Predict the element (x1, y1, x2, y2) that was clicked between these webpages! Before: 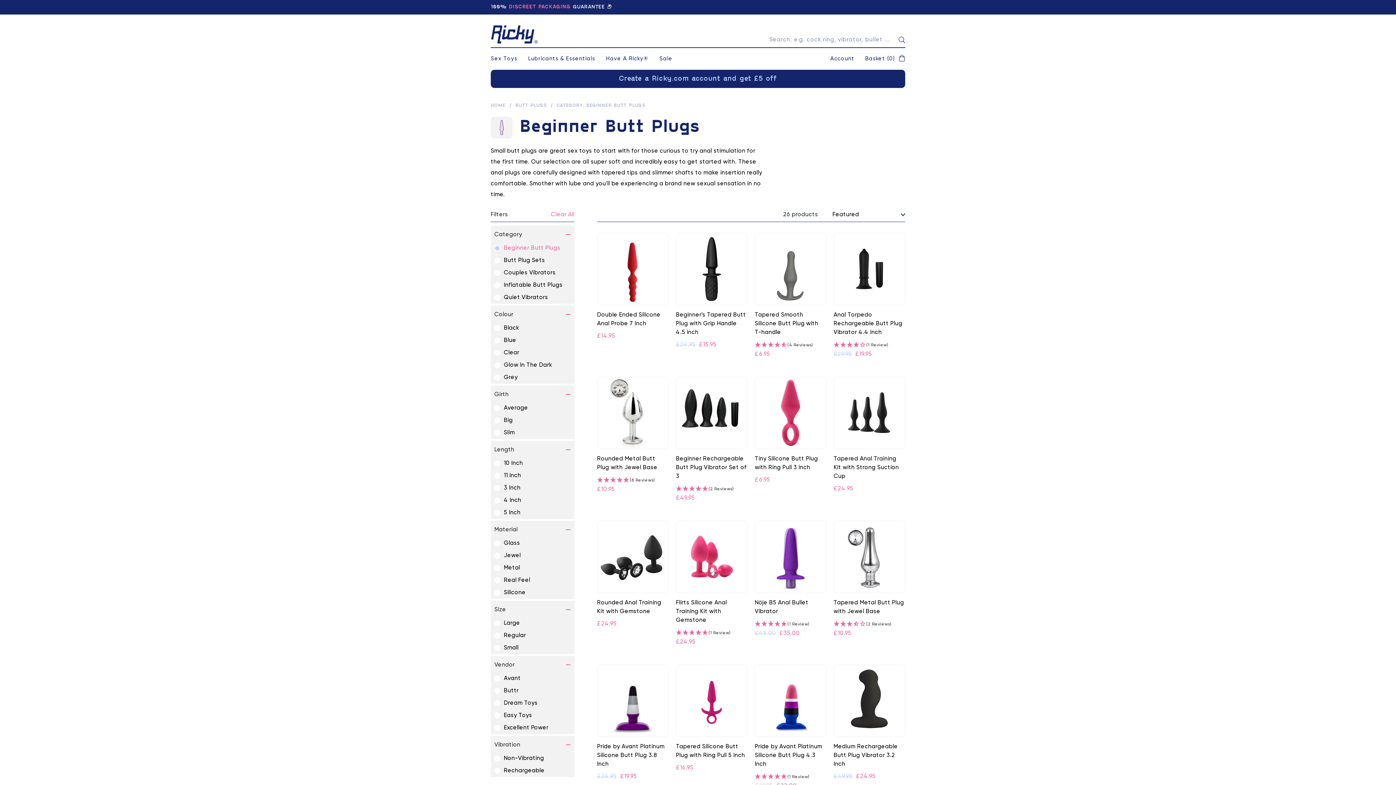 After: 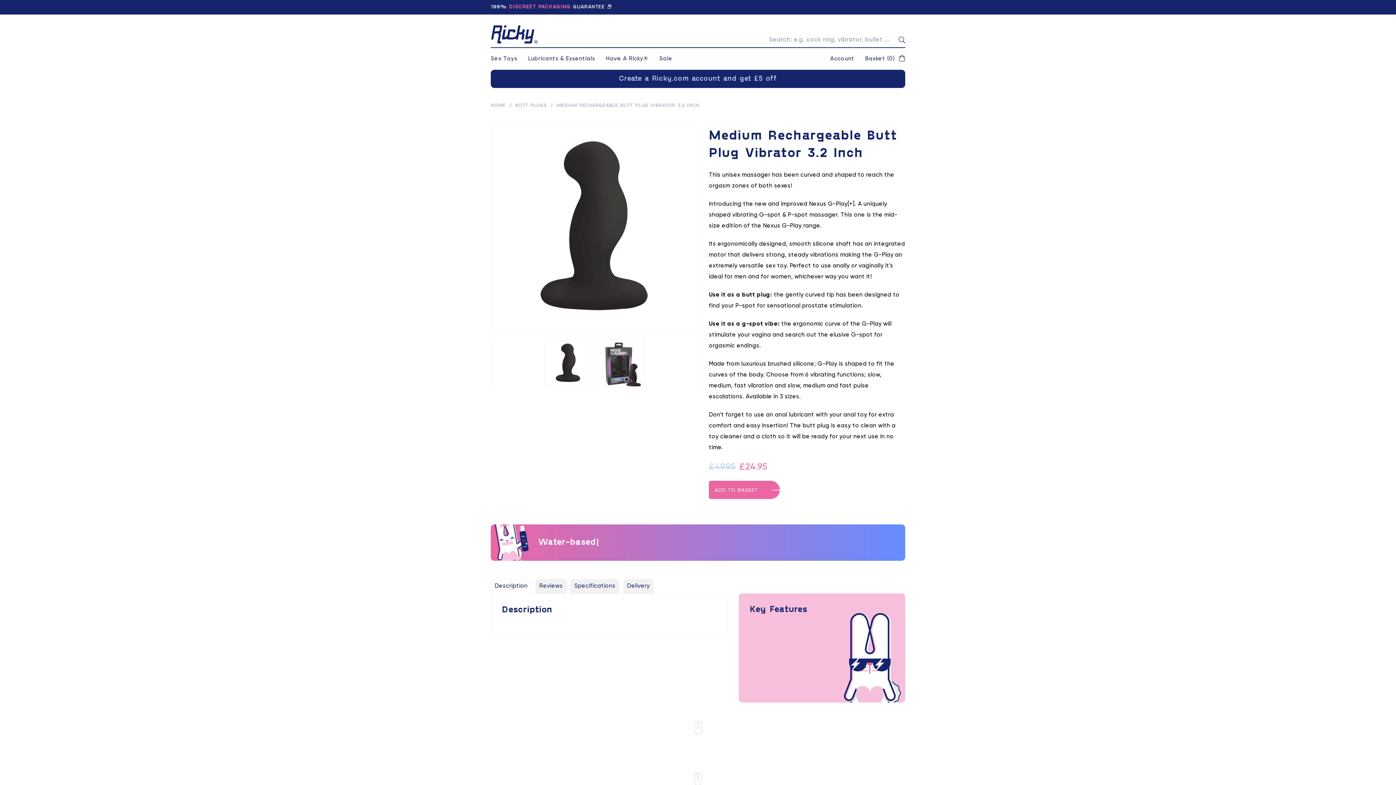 Action: label: View Medium Rechargeable Butt Plug Vibrator 3.2 Inch bbox: (833, 664, 905, 790)